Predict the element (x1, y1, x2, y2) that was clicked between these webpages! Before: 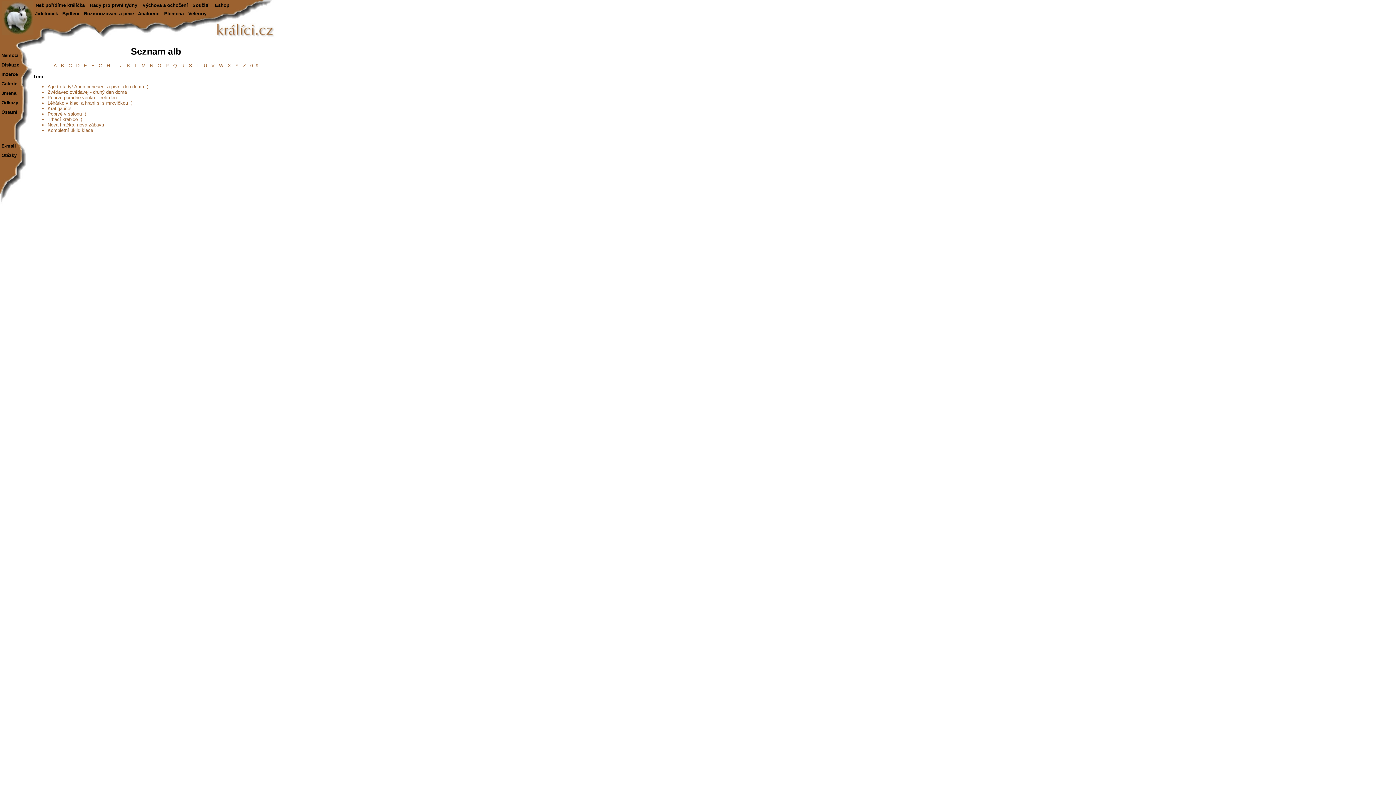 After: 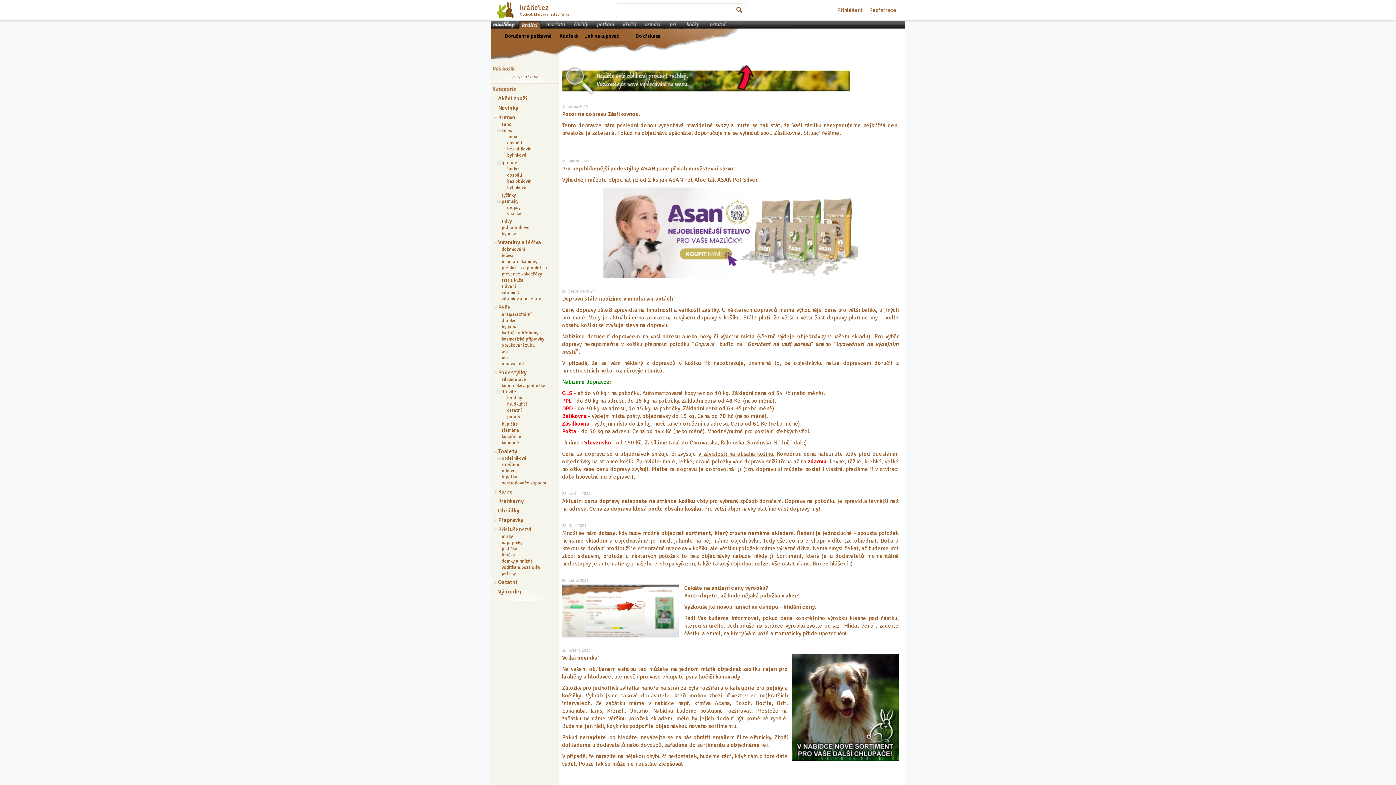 Action: bbox: (214, 2, 229, 8) label: Eshop